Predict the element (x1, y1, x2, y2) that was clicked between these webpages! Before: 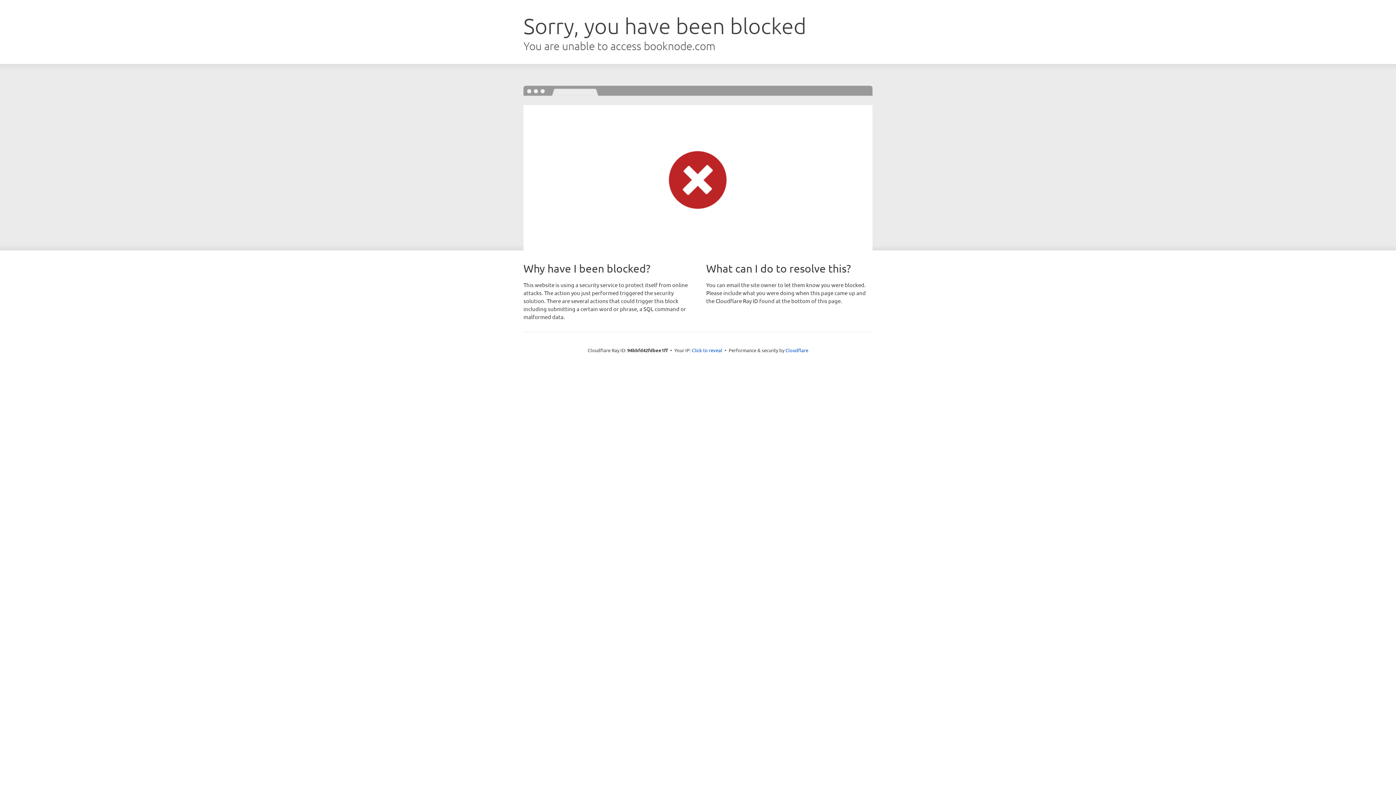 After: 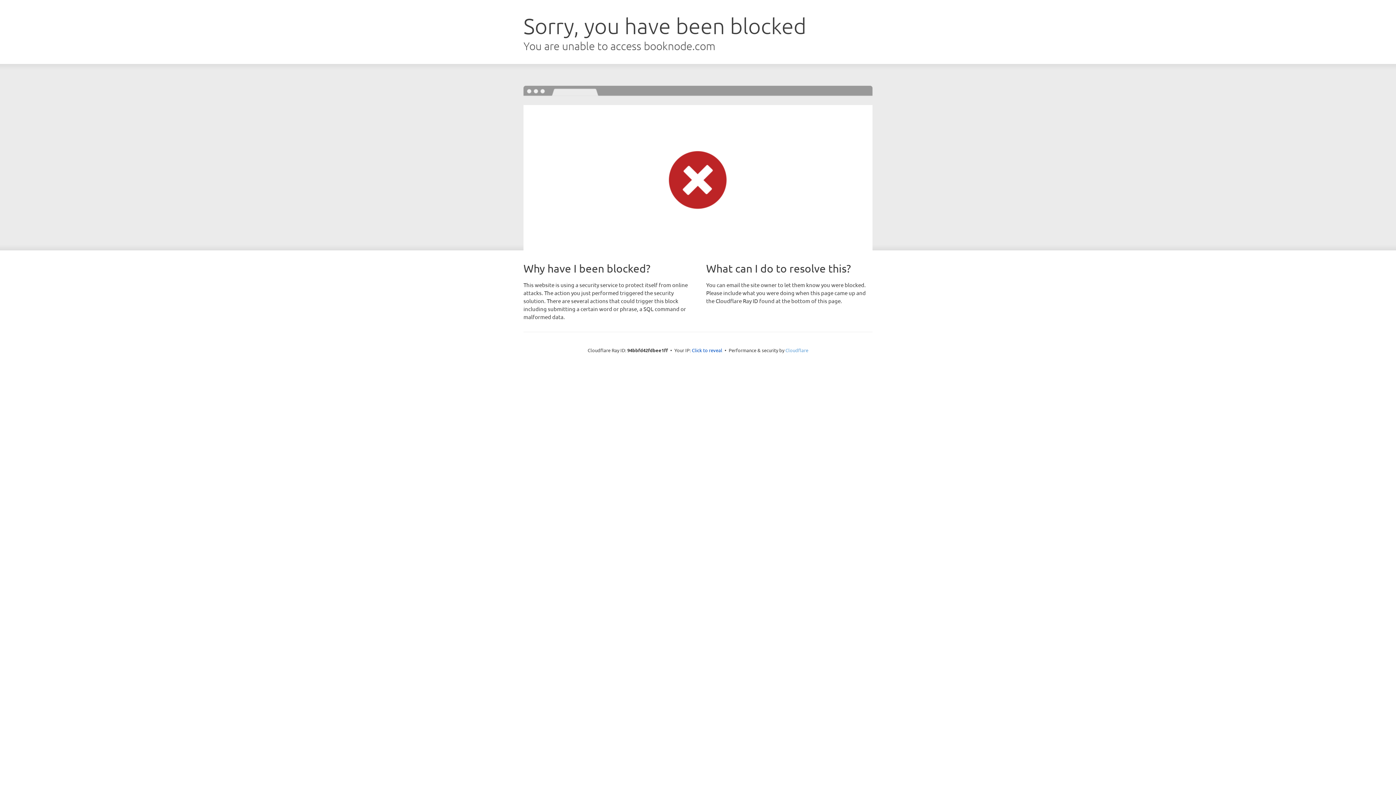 Action: bbox: (785, 347, 808, 353) label: Cloudflare